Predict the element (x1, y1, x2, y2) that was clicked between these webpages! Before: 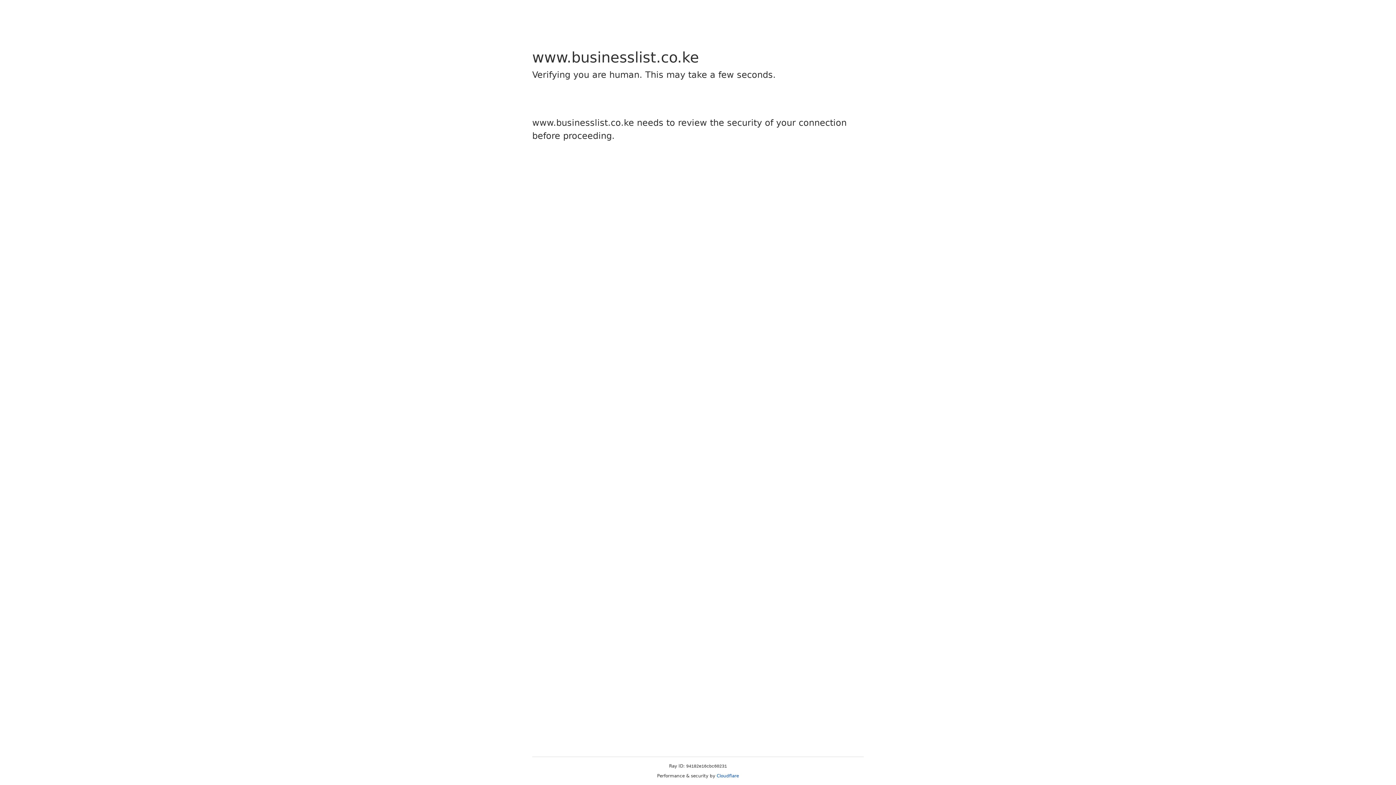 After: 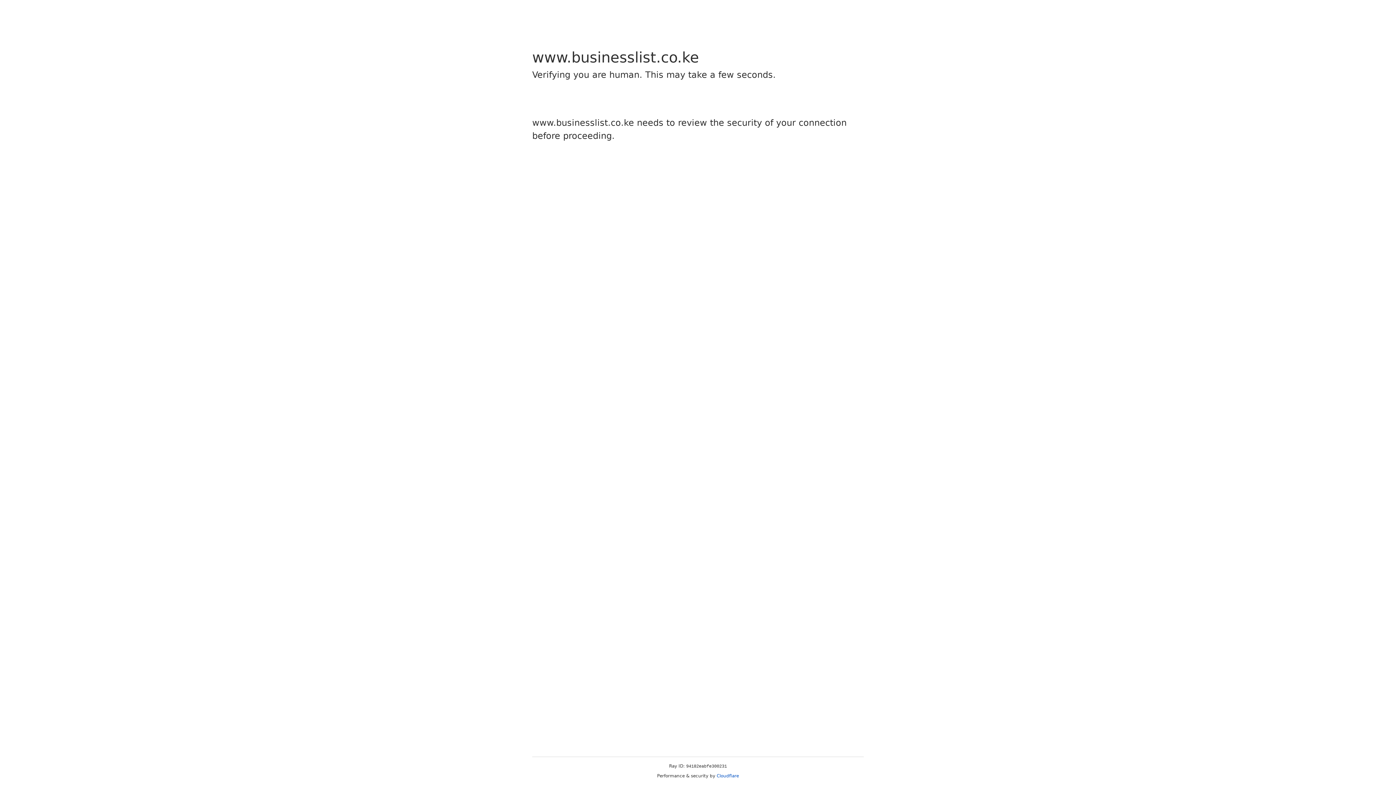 Action: label: Cloudflare bbox: (716, 773, 739, 778)